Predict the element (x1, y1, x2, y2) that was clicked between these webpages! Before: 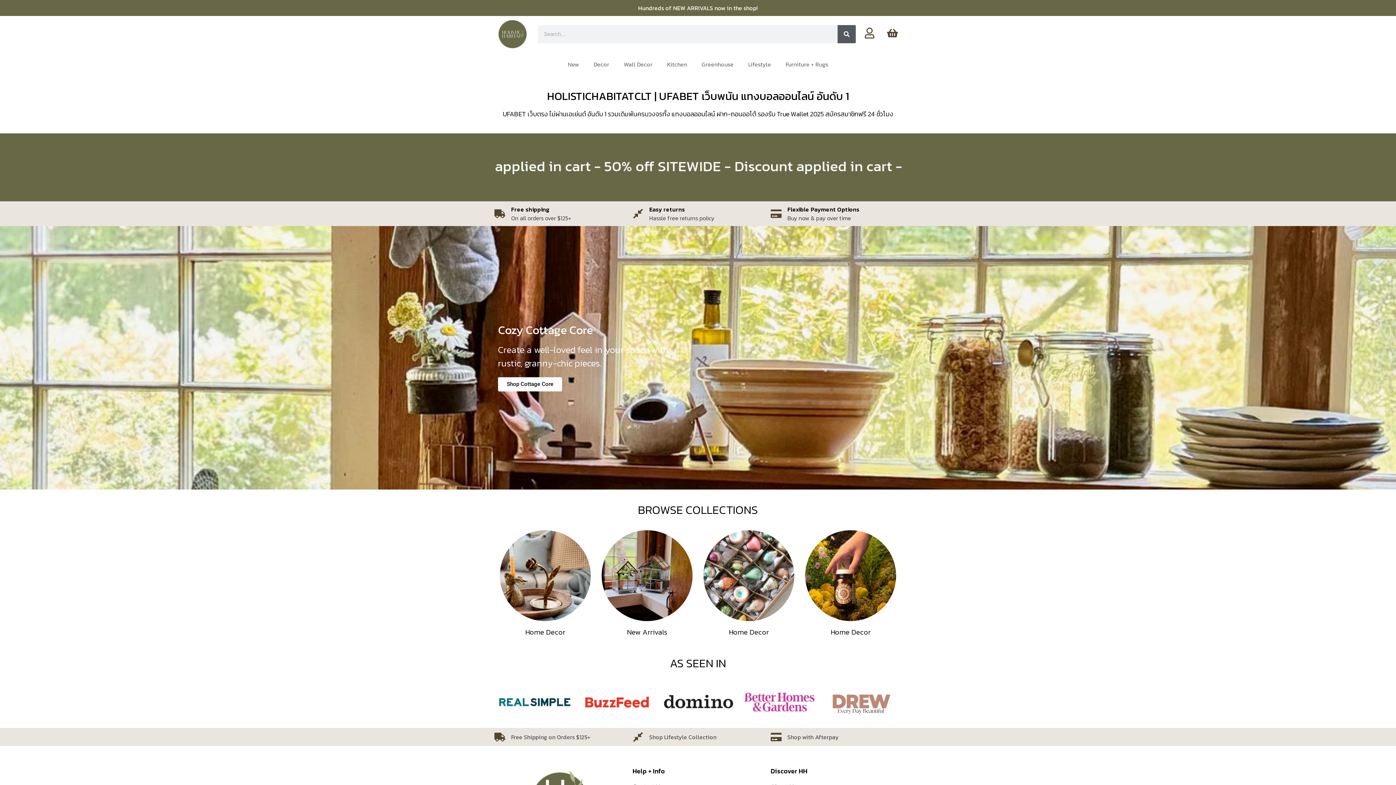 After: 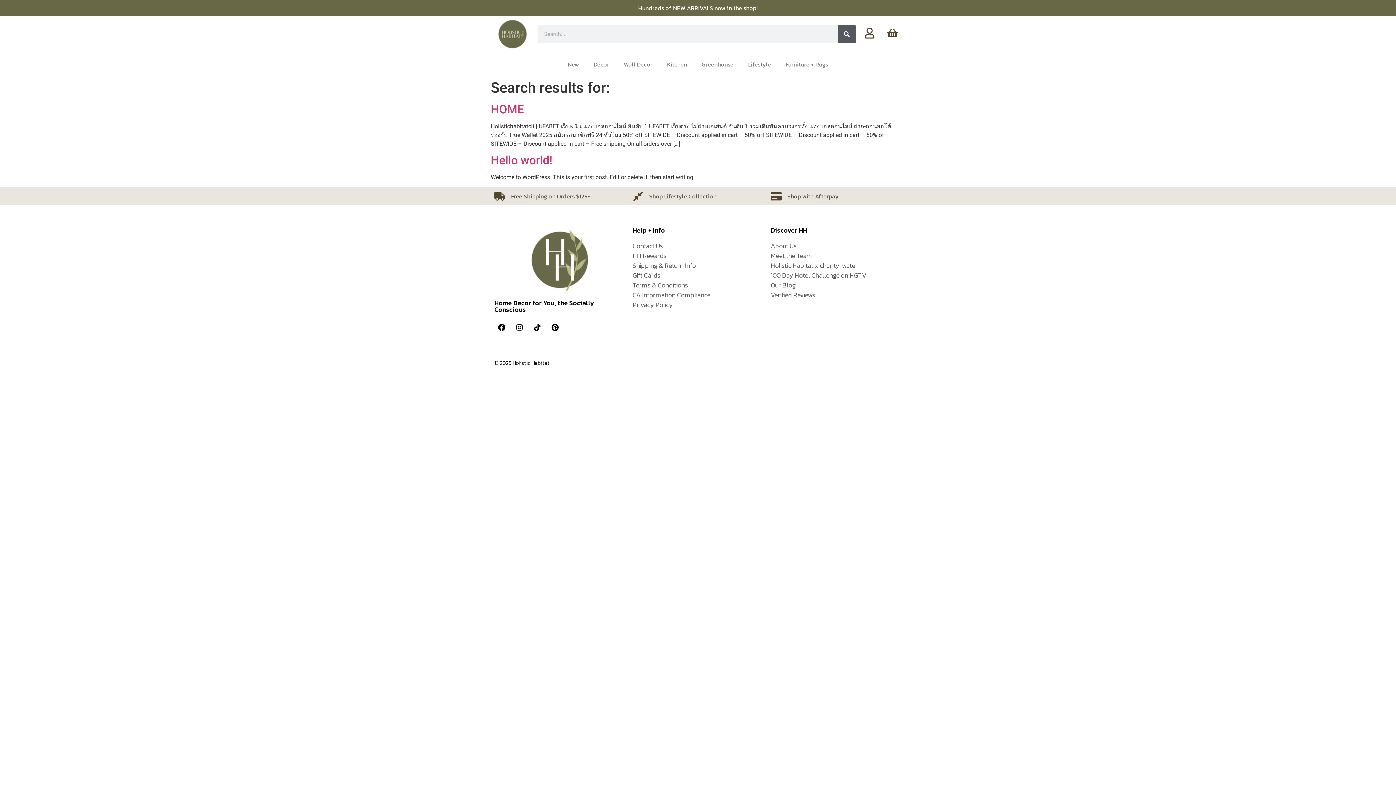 Action: bbox: (837, 25, 855, 43) label: Search